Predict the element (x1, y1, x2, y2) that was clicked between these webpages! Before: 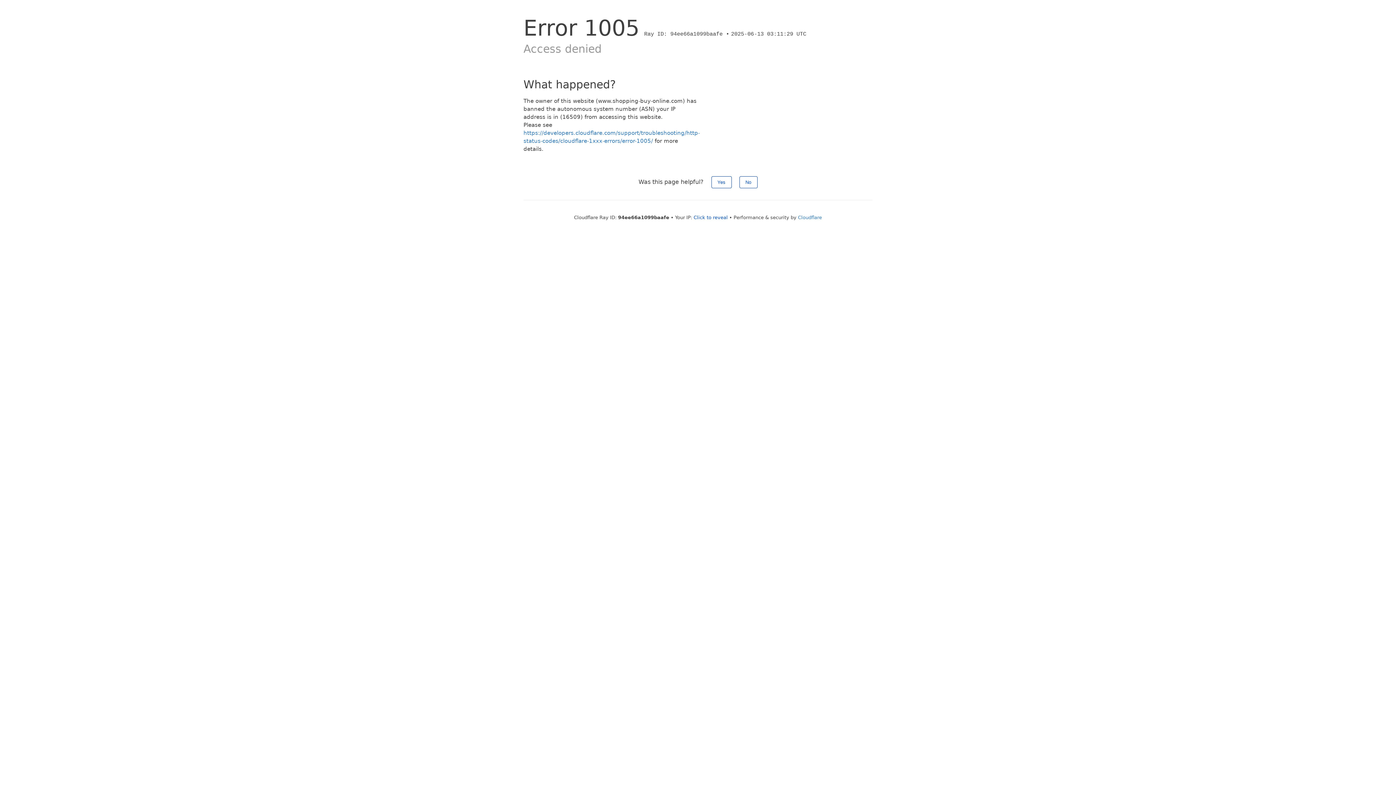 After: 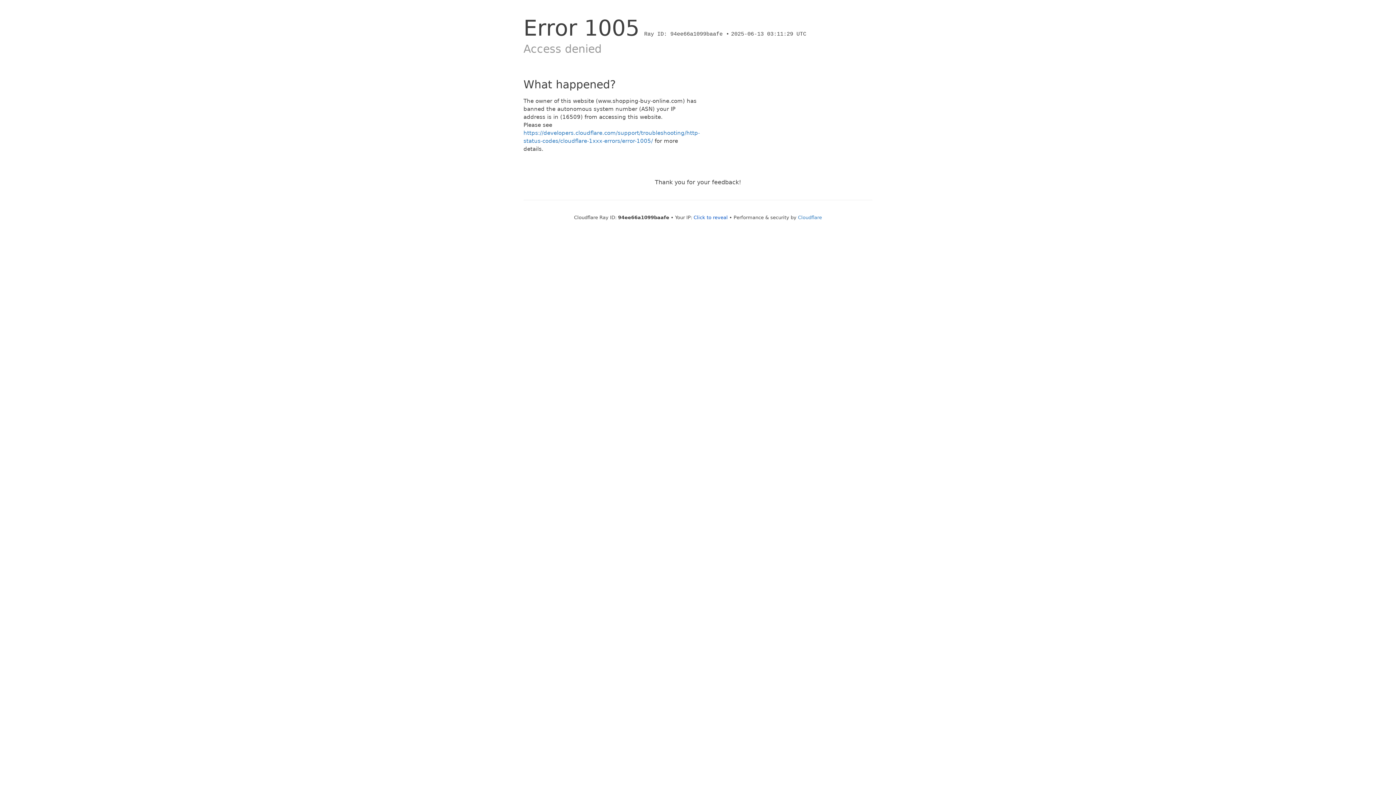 Action: label: No bbox: (739, 176, 757, 188)